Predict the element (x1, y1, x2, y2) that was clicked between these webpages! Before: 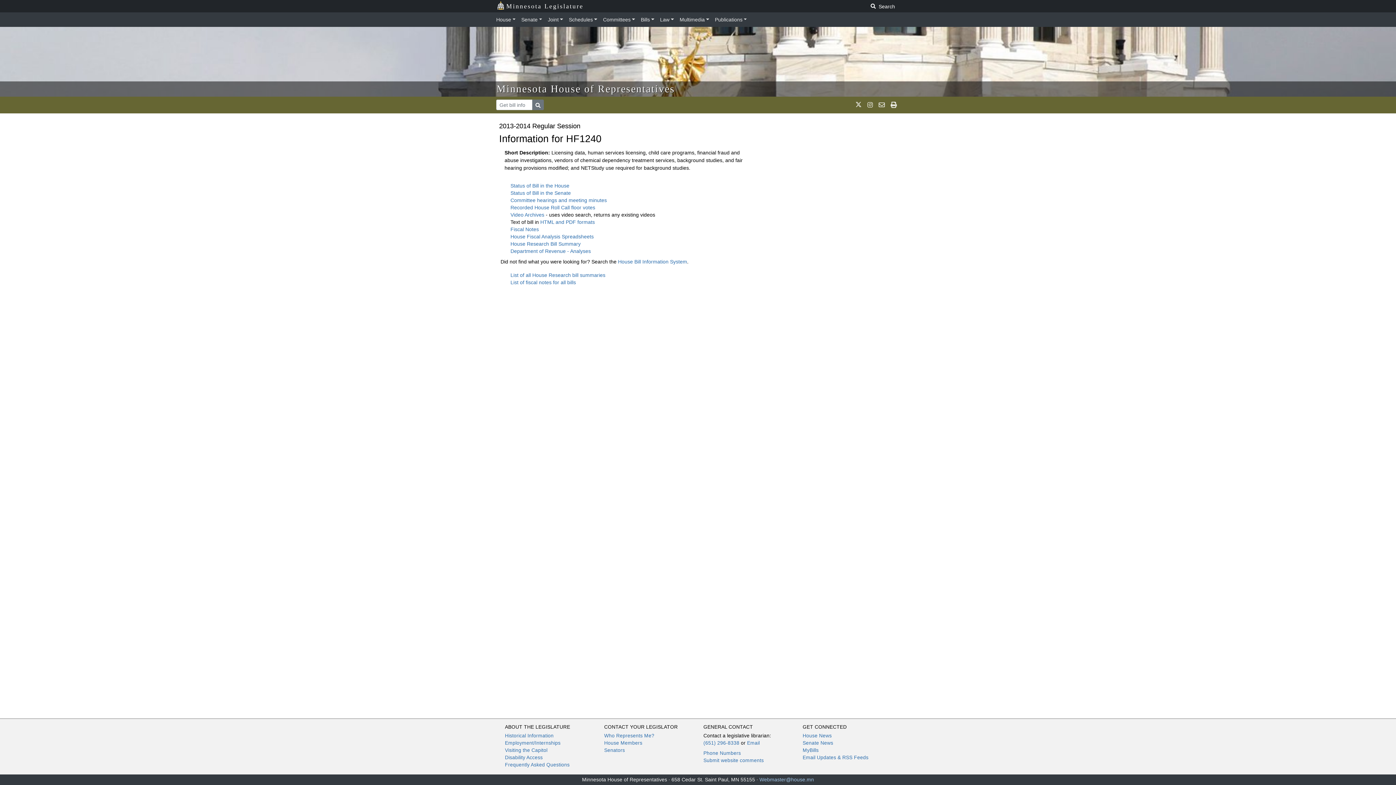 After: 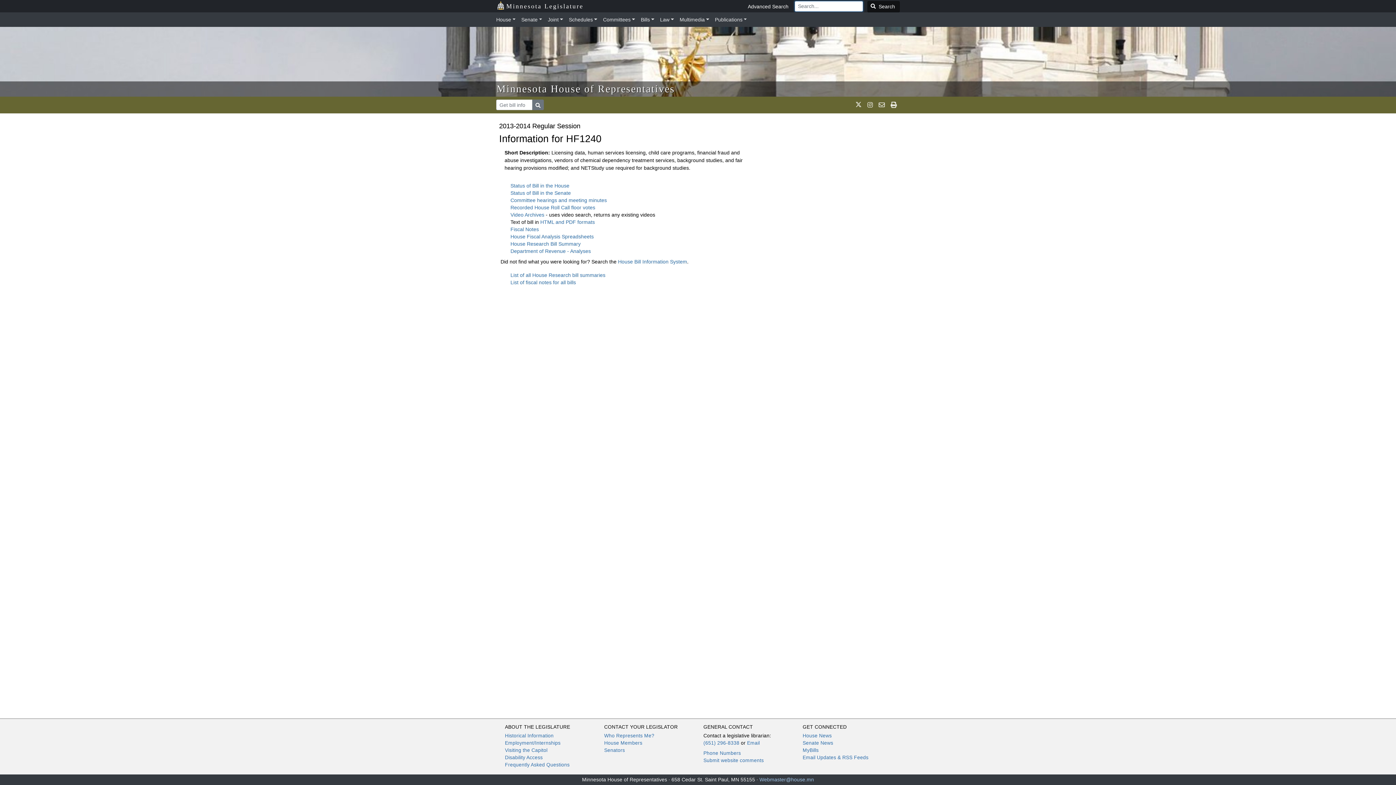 Action: bbox: (867, 0, 900, 12) label:  Search